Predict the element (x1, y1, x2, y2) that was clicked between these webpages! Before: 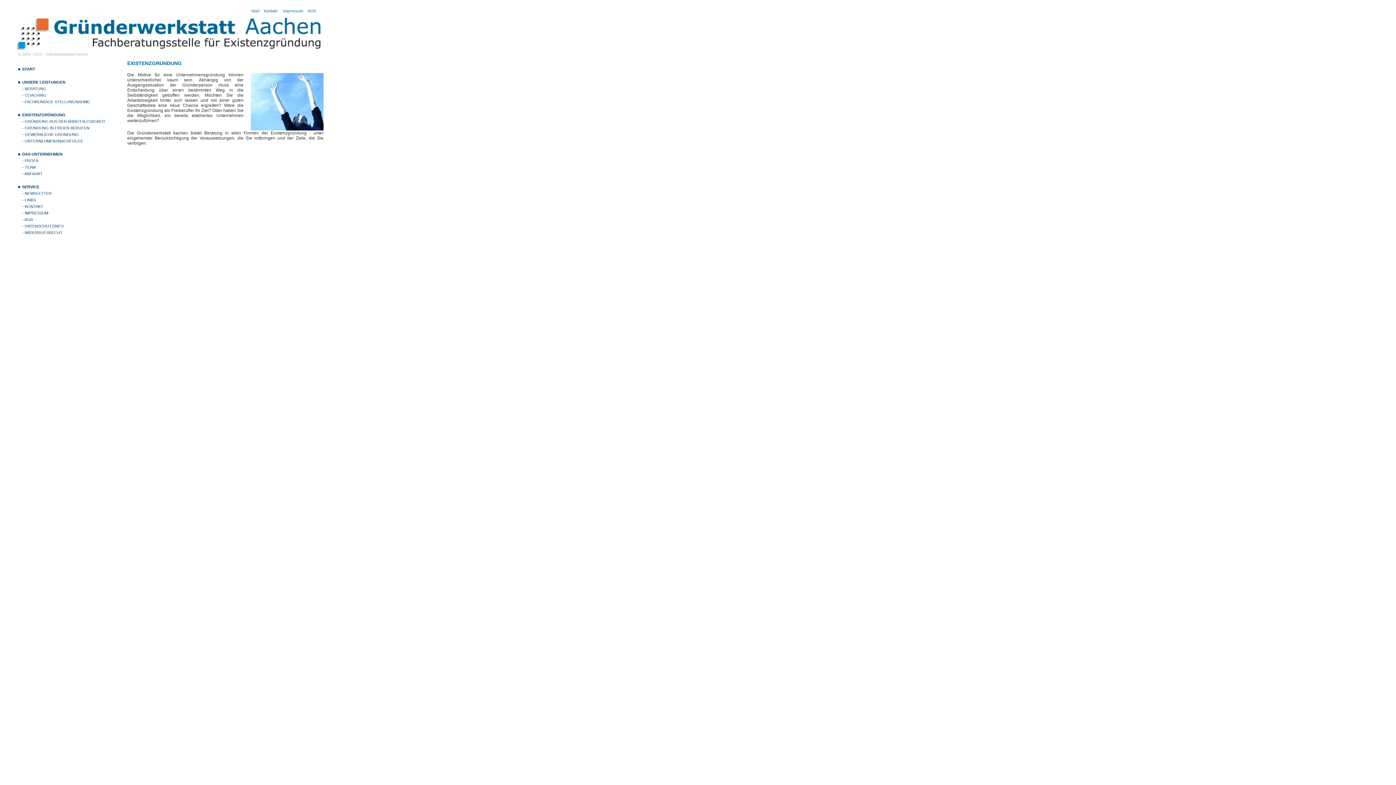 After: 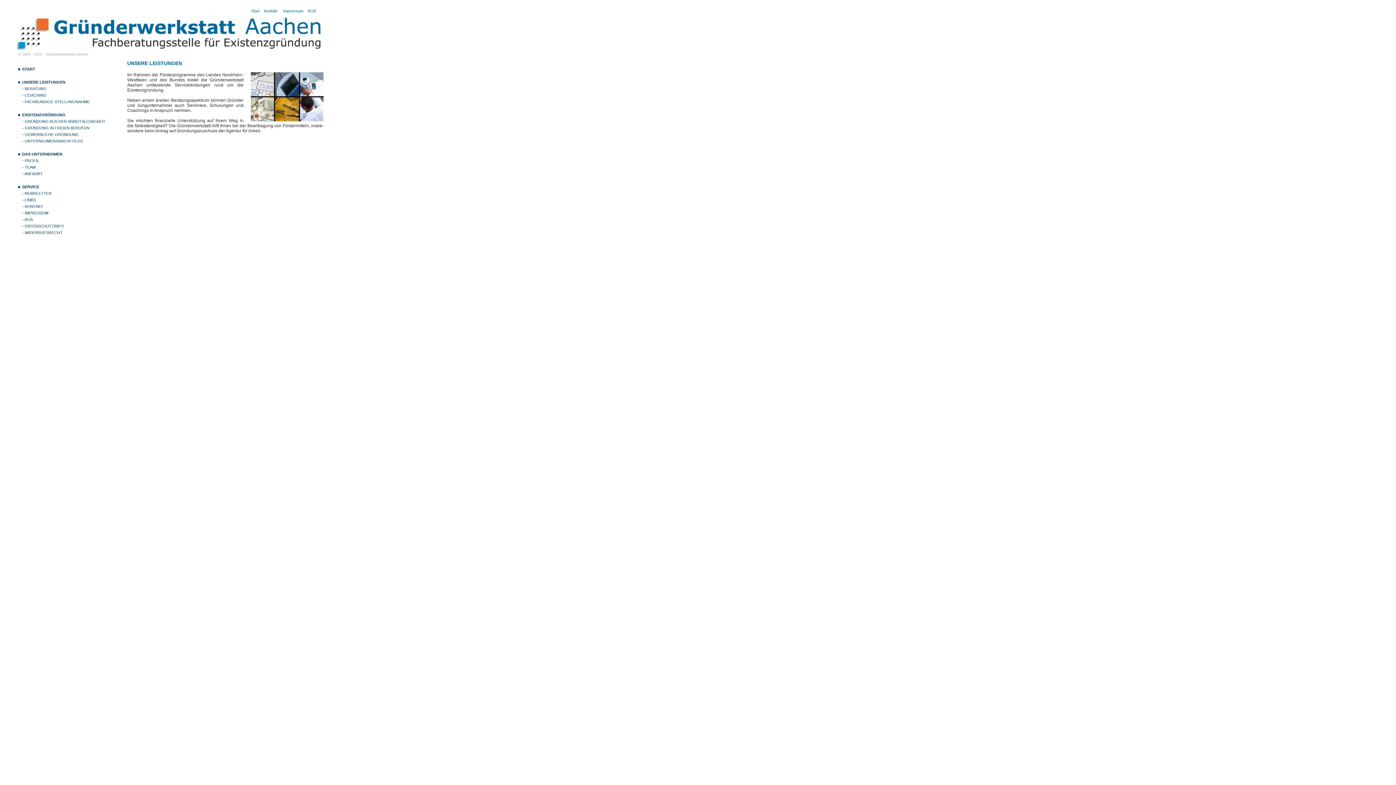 Action: label:  UNSERE LEISTUNGEN bbox: (21, 80, 65, 84)